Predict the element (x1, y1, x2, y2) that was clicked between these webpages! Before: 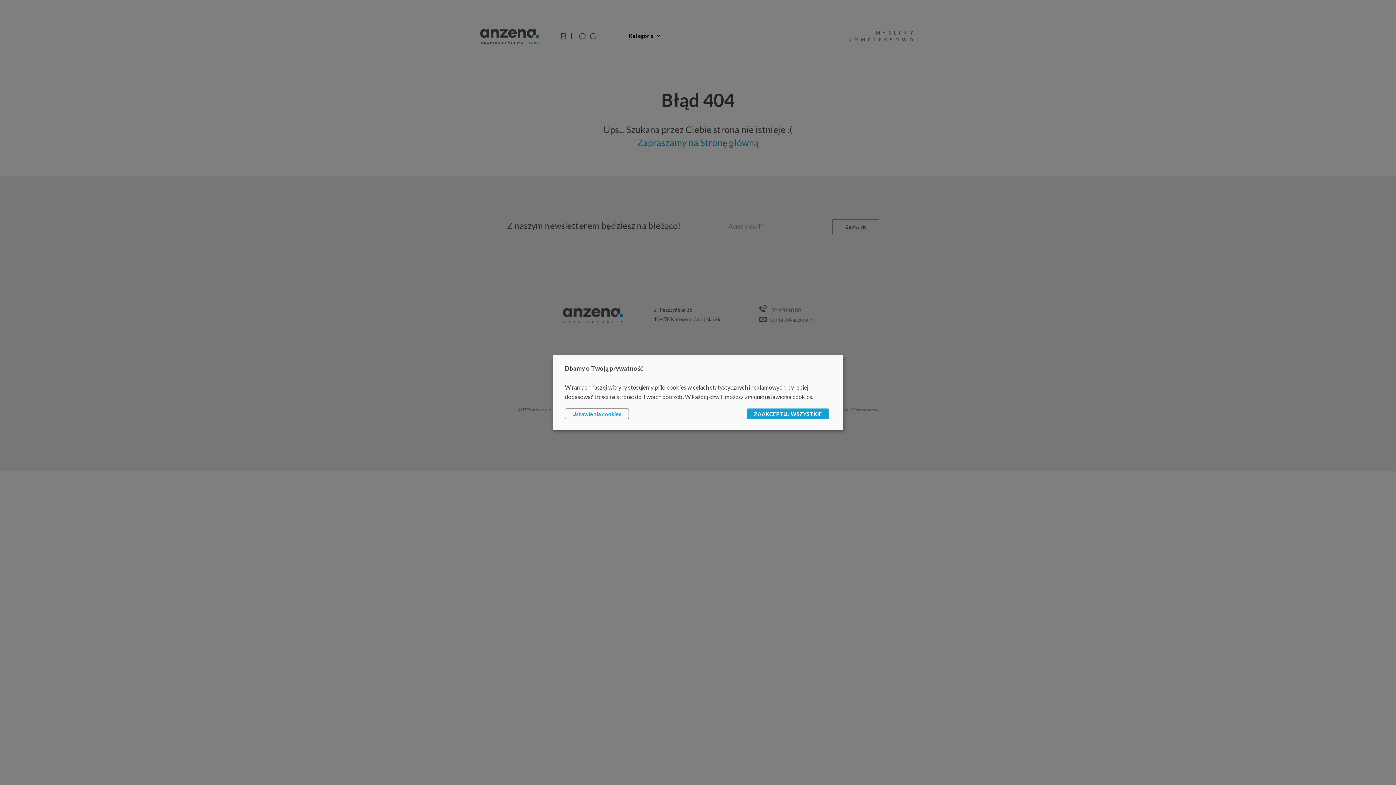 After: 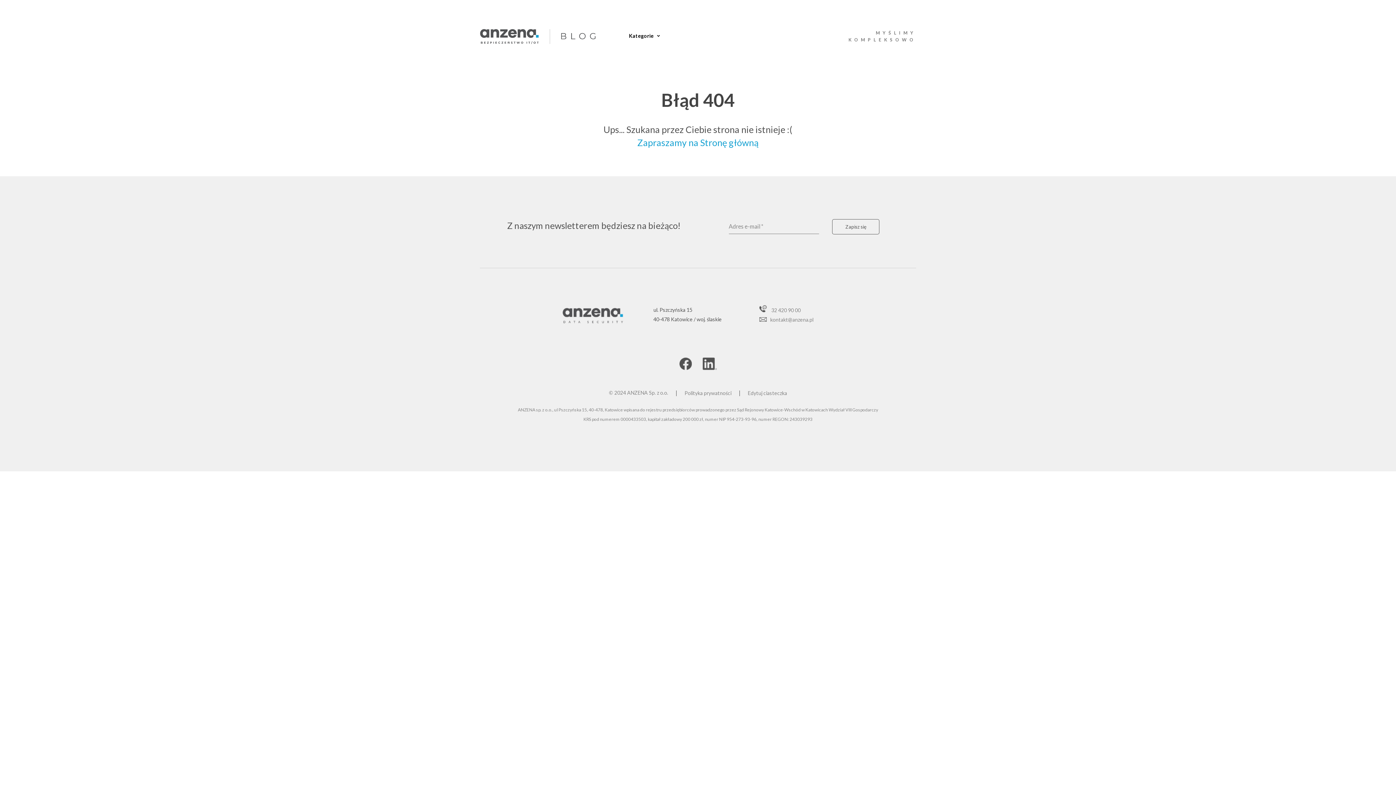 Action: label: ZAAKCEPTUJ WSZYSTKIE bbox: (746, 408, 829, 419)